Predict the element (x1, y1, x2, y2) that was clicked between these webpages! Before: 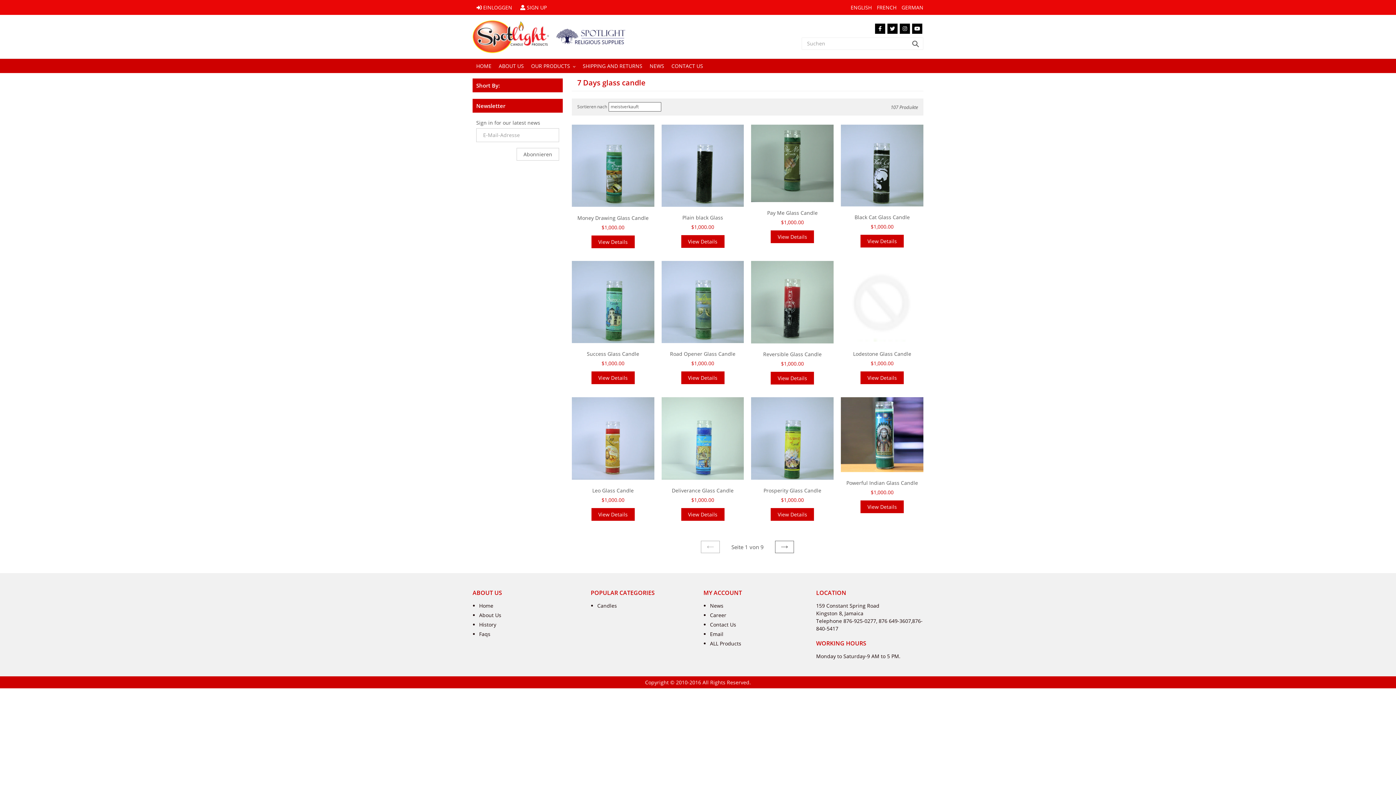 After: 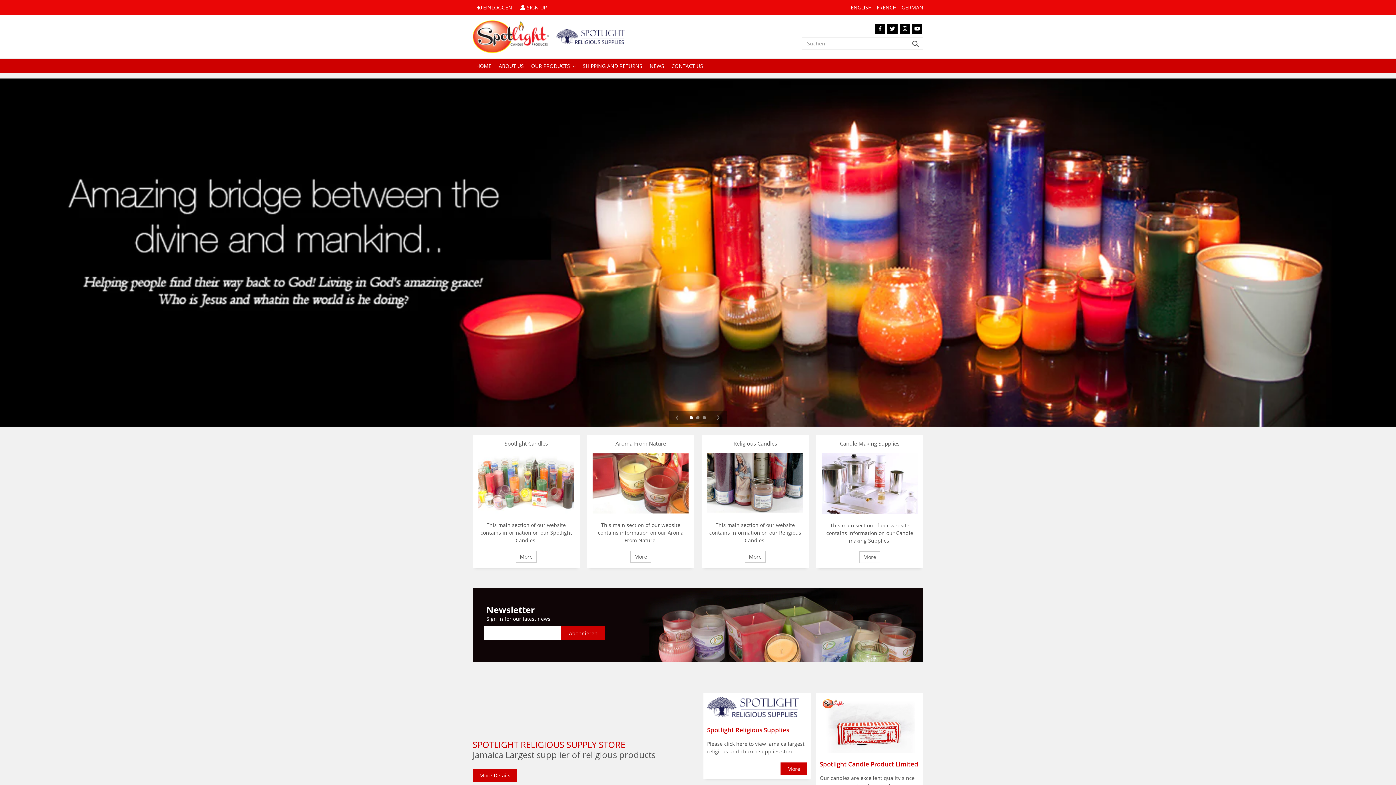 Action: bbox: (472, 20, 549, 52)